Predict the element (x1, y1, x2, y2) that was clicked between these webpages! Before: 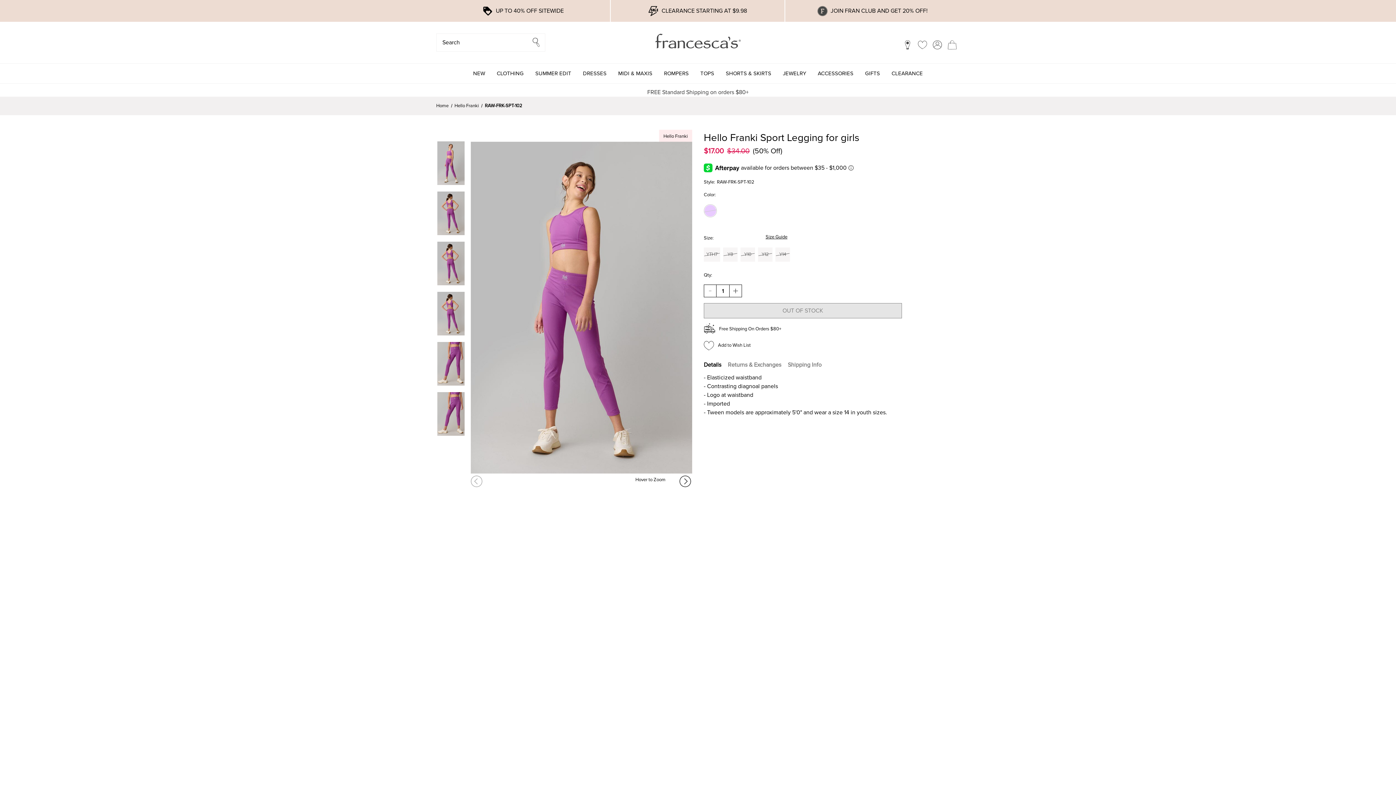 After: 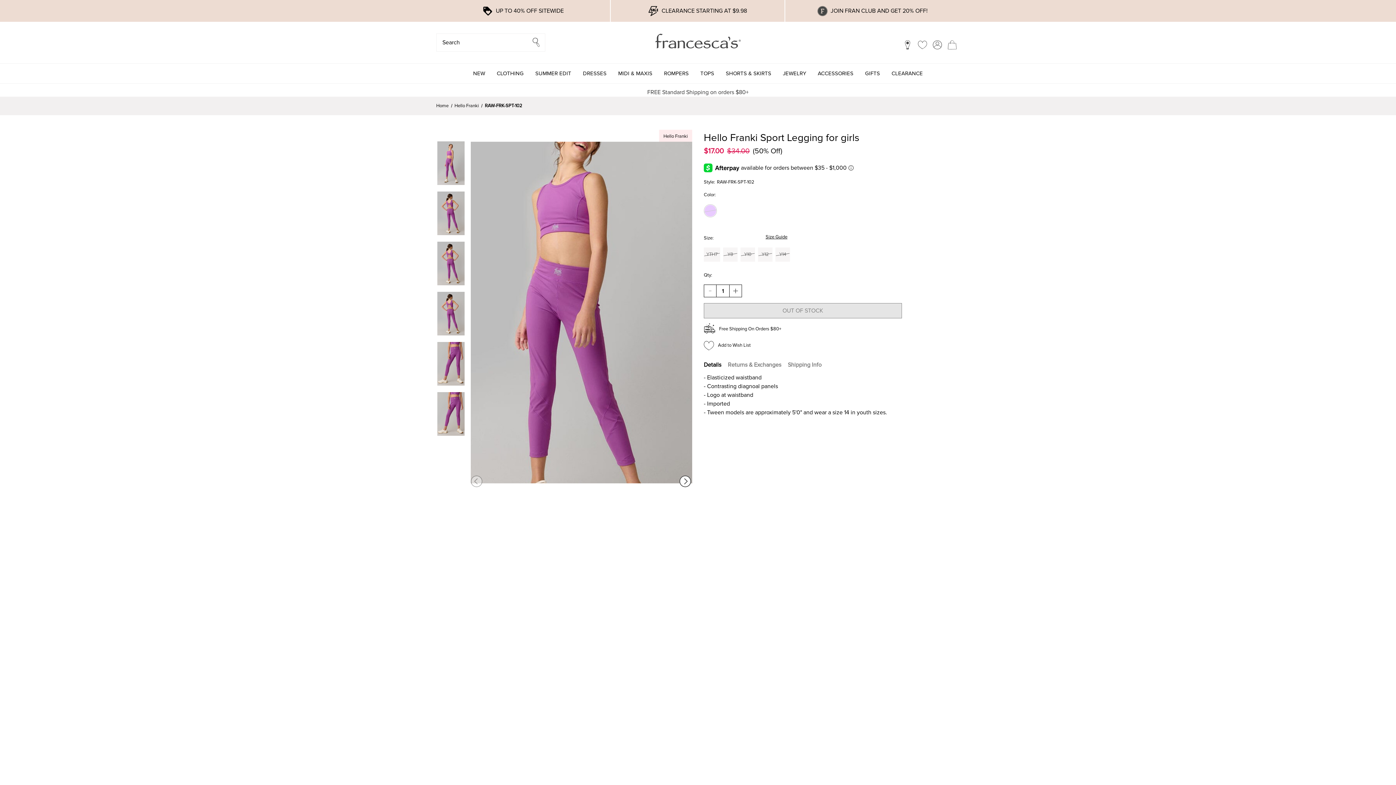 Action: bbox: (470, 141, 692, 473)